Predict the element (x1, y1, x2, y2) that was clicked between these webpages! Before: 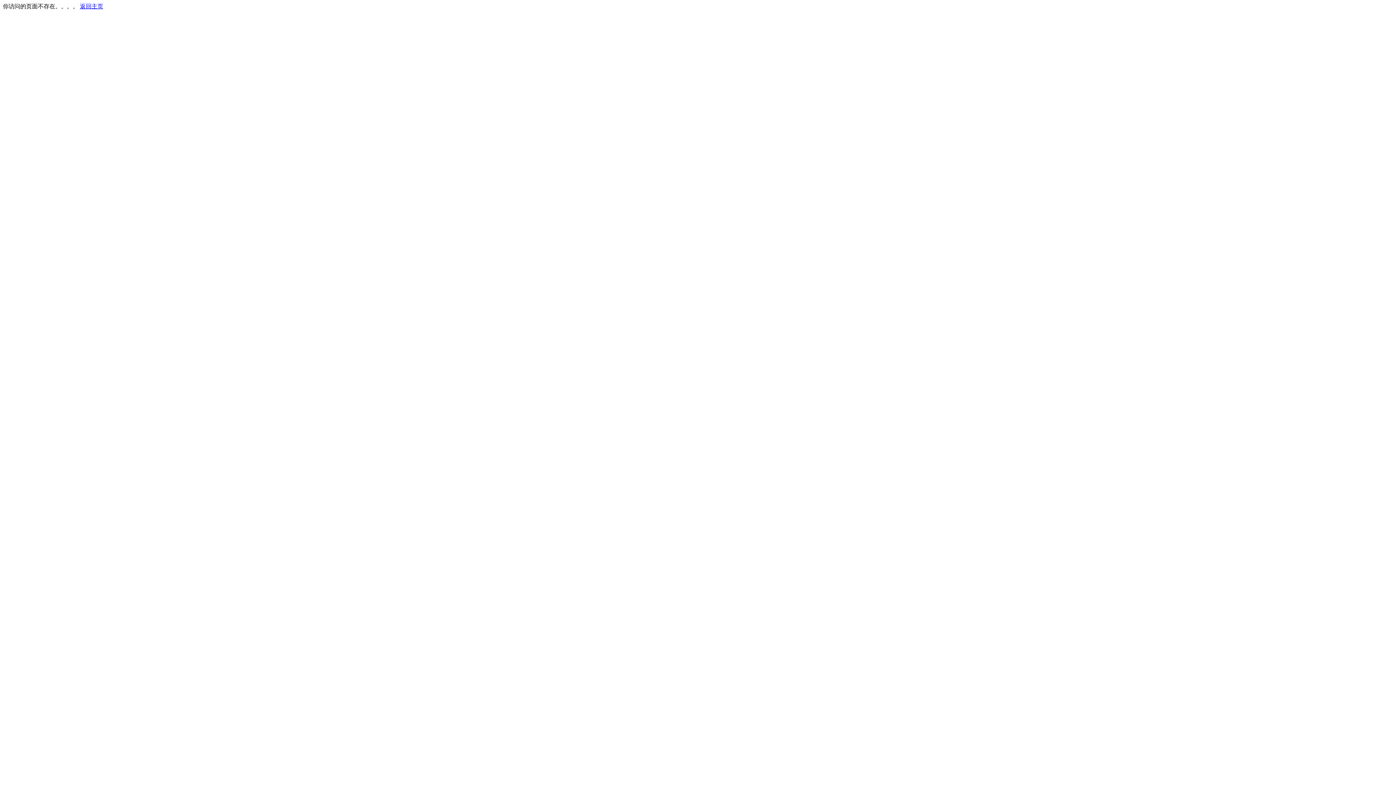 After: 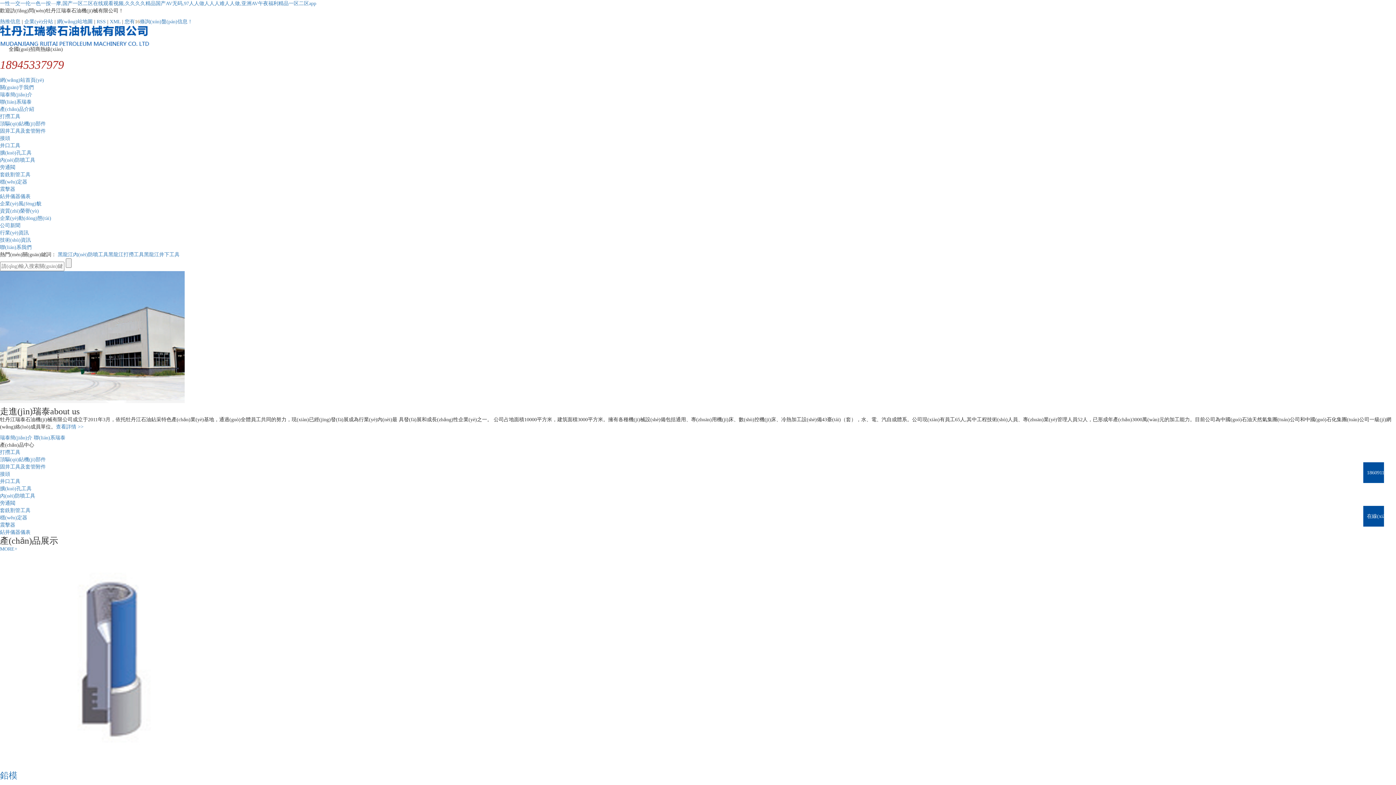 Action: bbox: (80, 3, 103, 9) label: 返回主页